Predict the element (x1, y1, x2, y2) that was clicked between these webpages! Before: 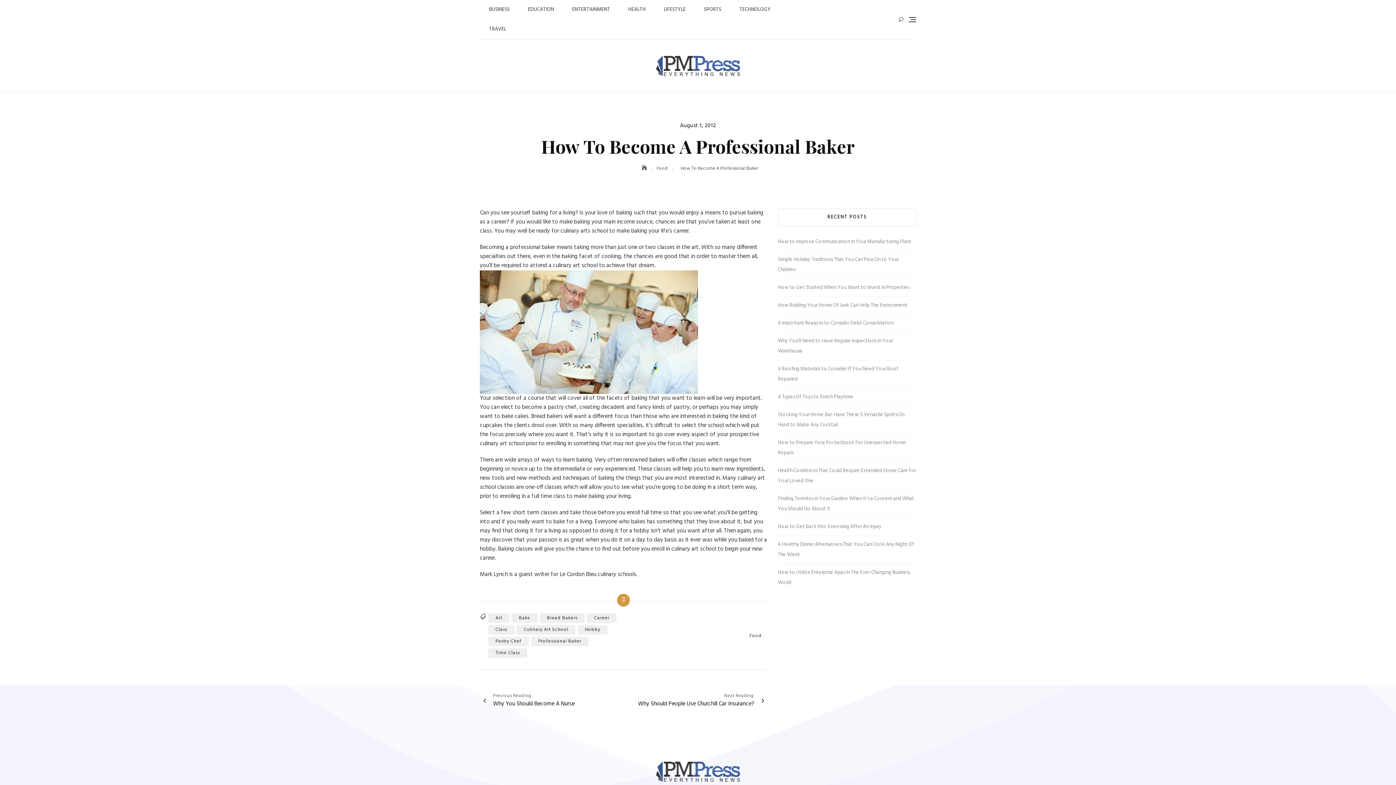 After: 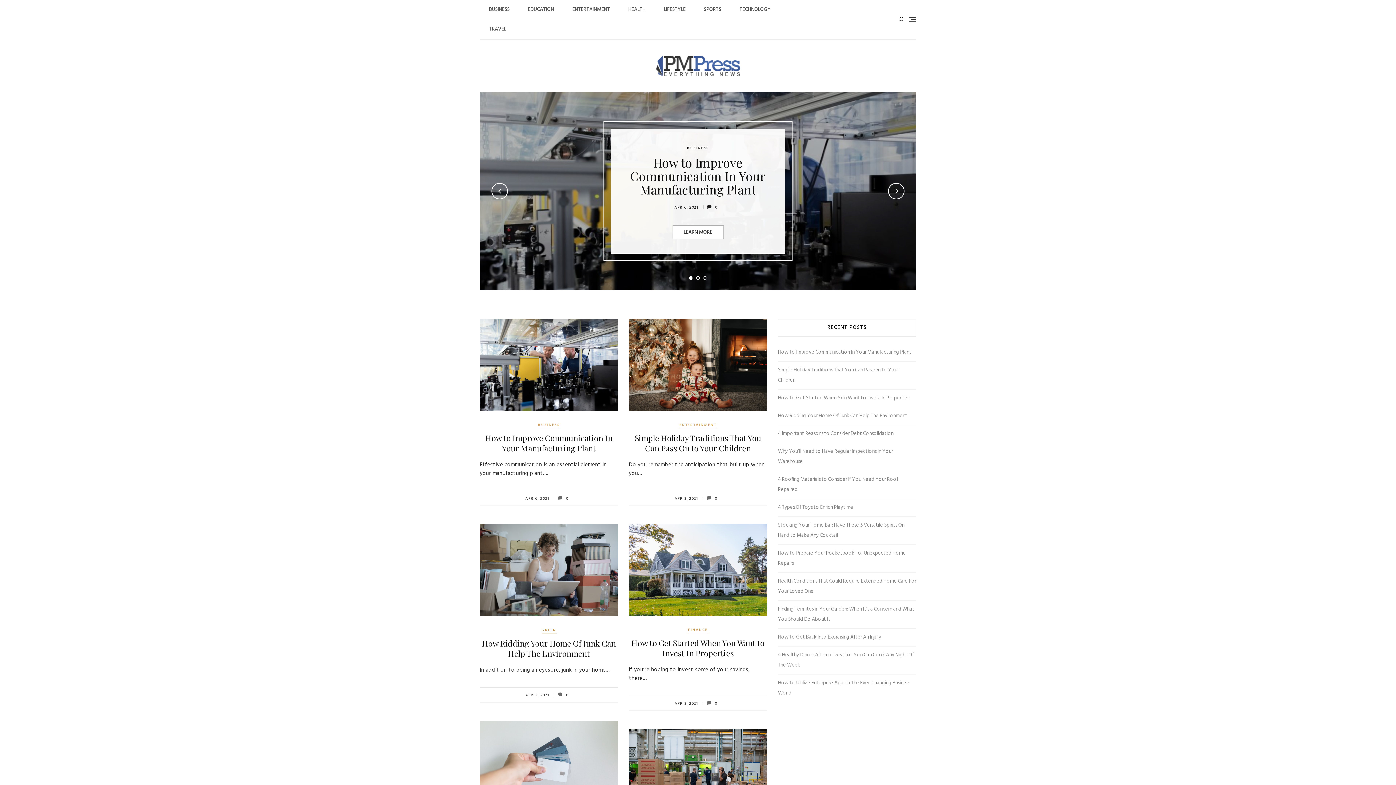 Action: bbox: (655, 53, 740, 63)